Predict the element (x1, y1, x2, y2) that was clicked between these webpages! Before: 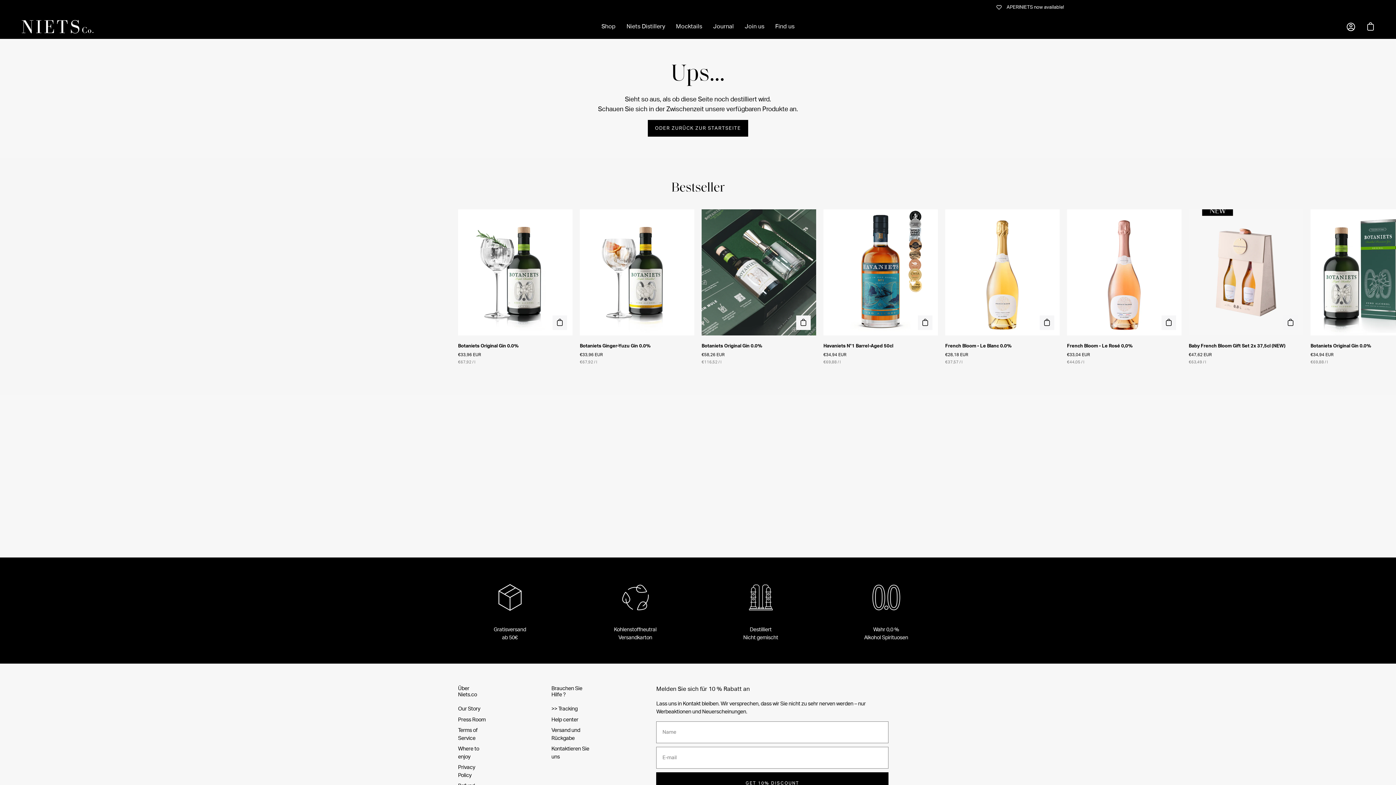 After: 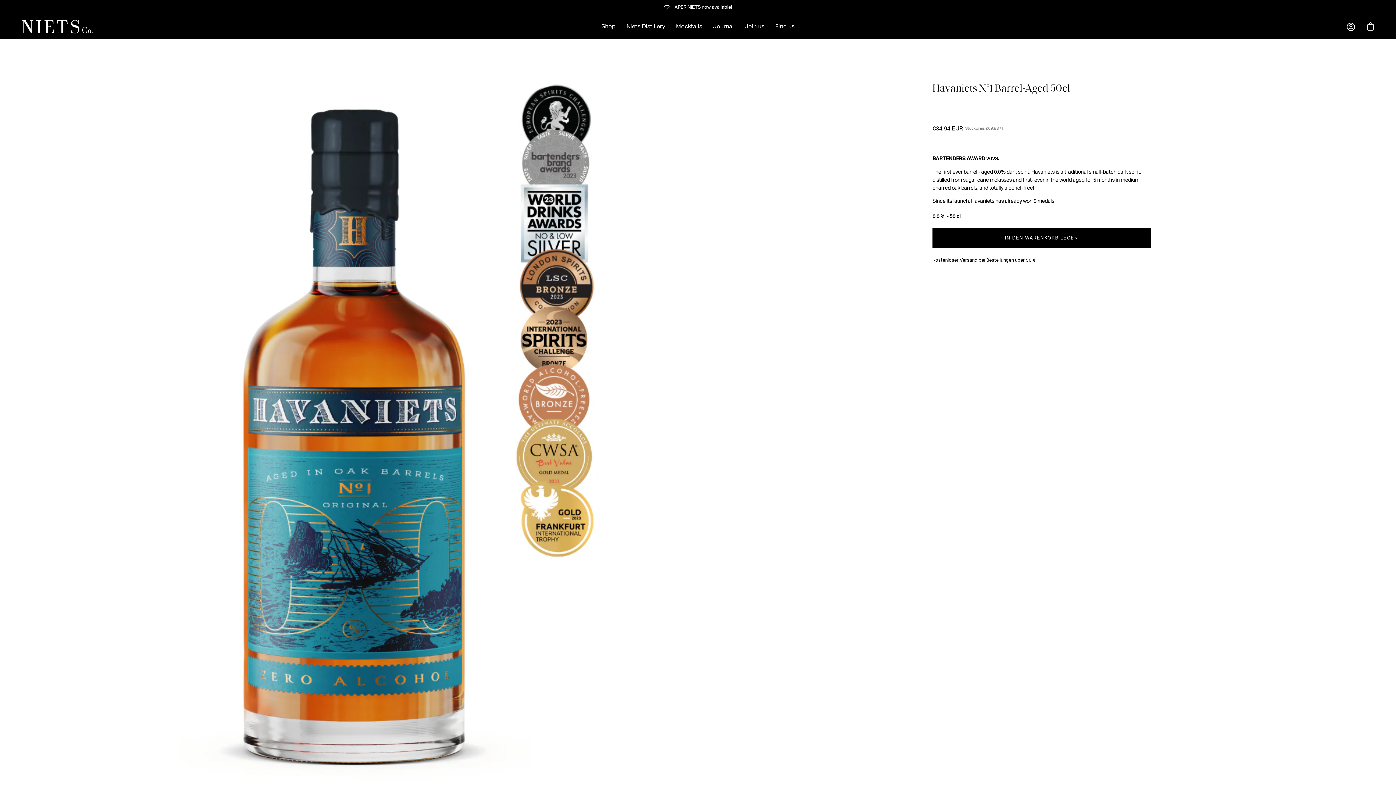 Action: label: Havaniets N°1 Barrel-Aged 50cl bbox: (823, 342, 938, 350)